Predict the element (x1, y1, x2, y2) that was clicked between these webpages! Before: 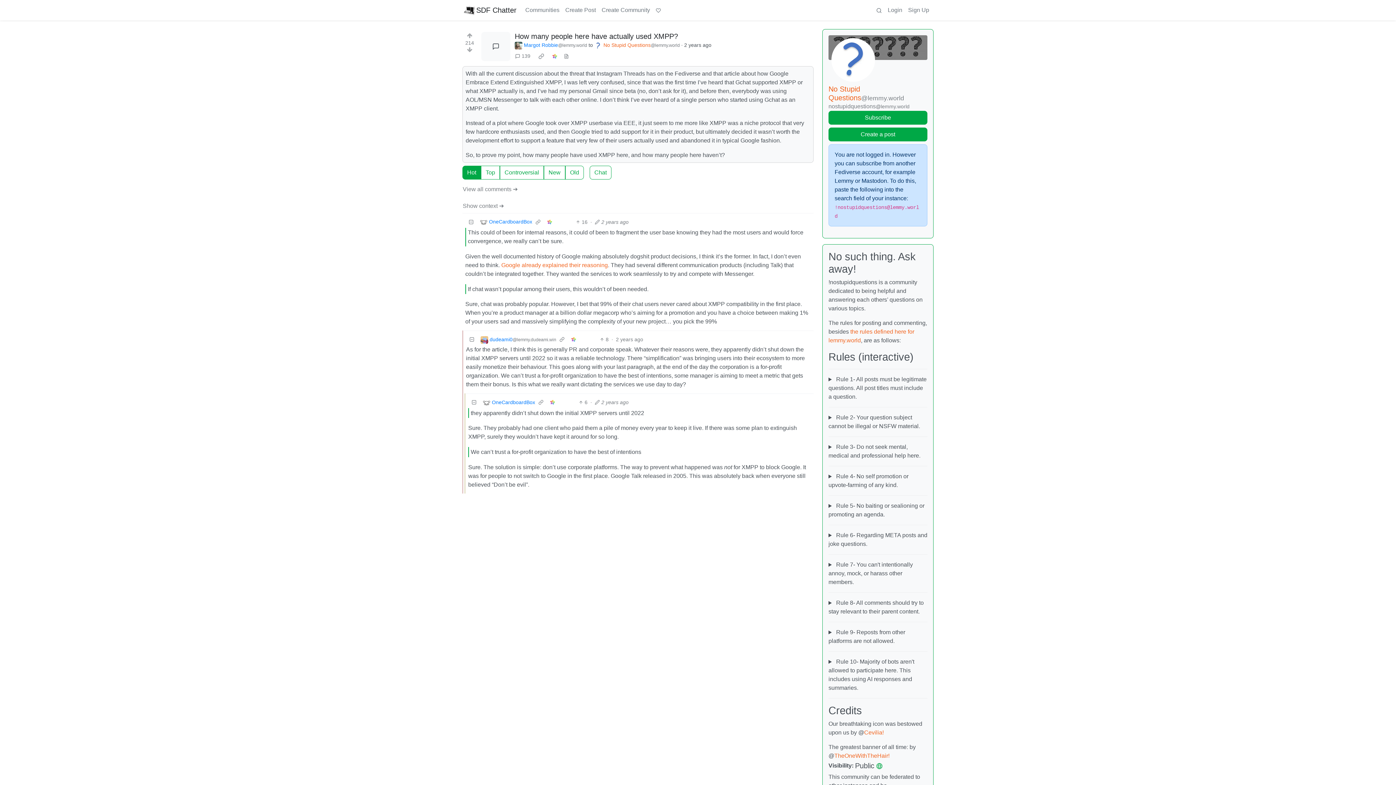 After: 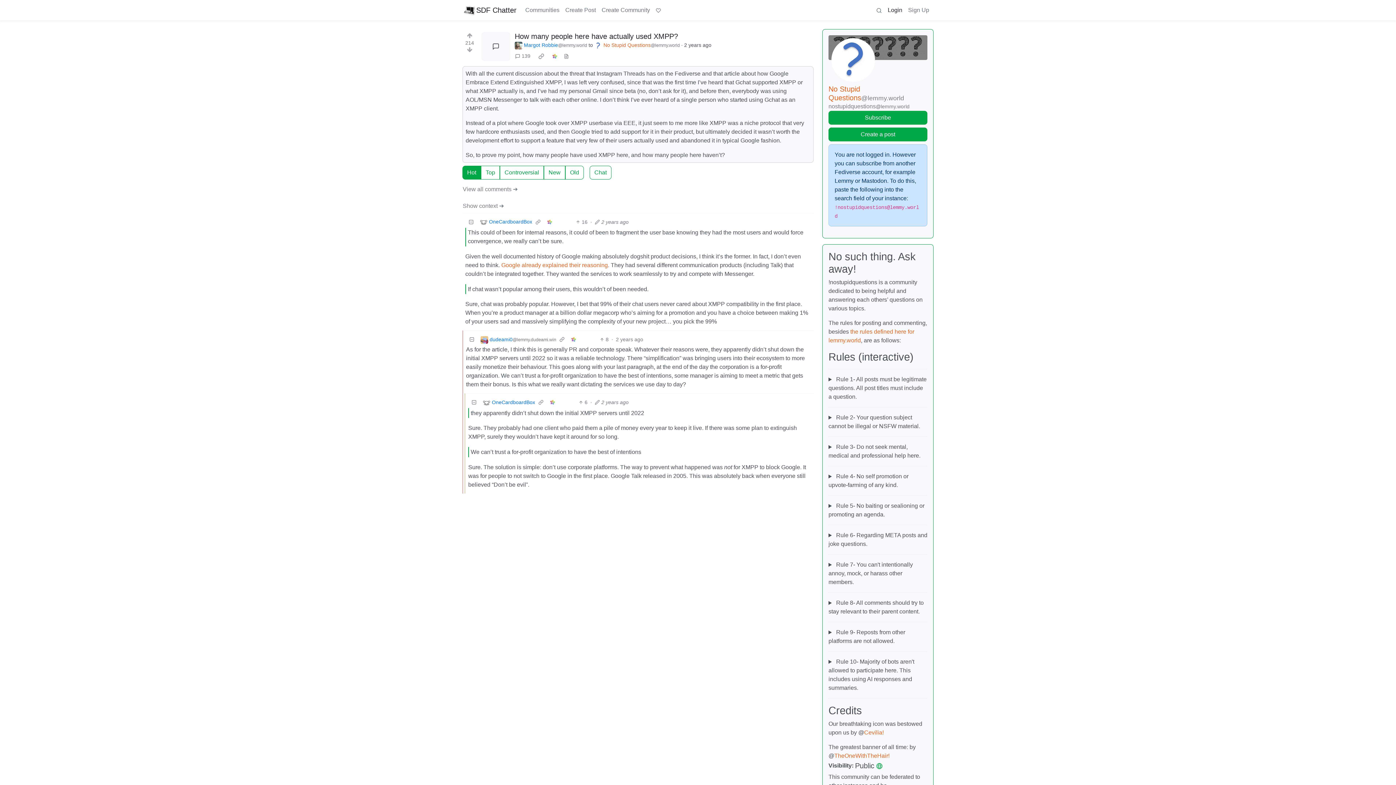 Action: bbox: (885, 2, 905, 17) label: Login